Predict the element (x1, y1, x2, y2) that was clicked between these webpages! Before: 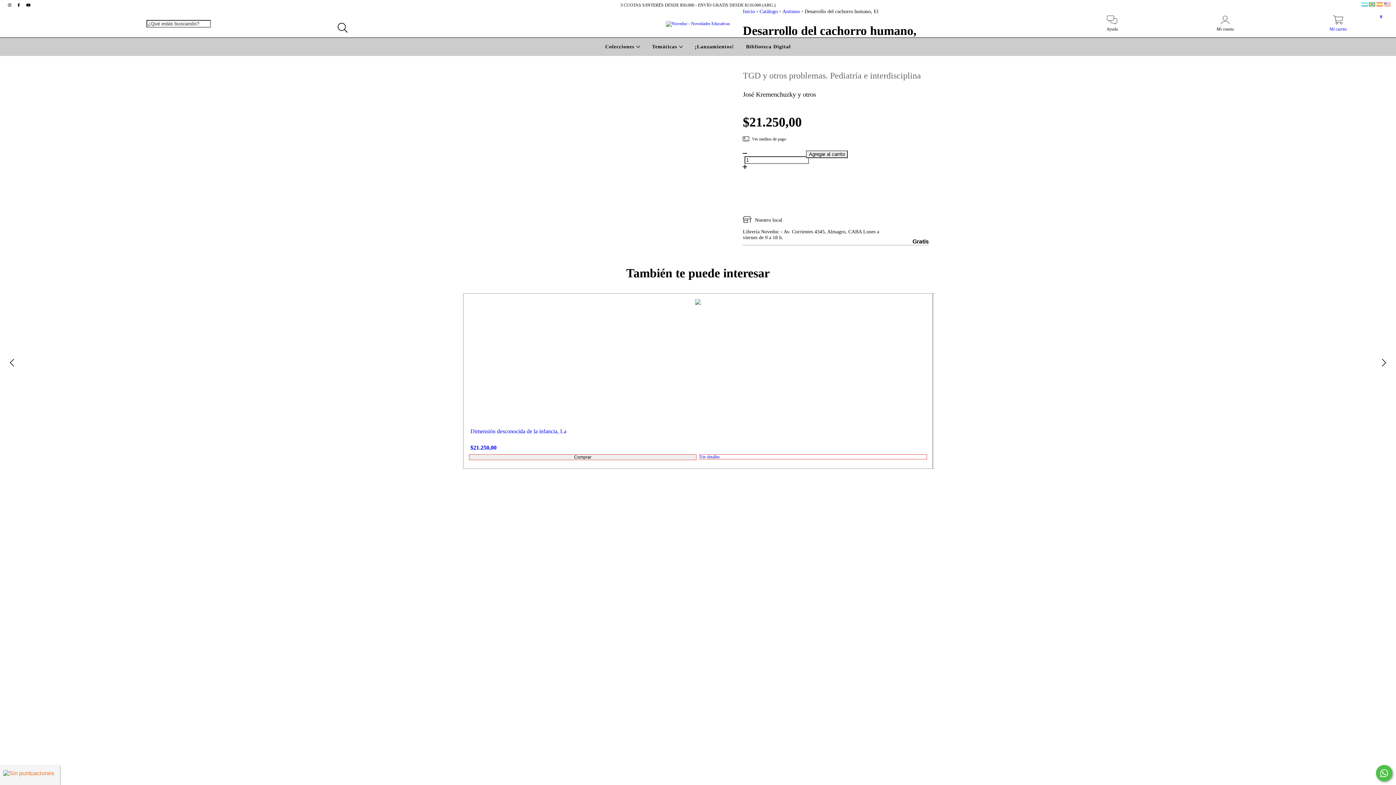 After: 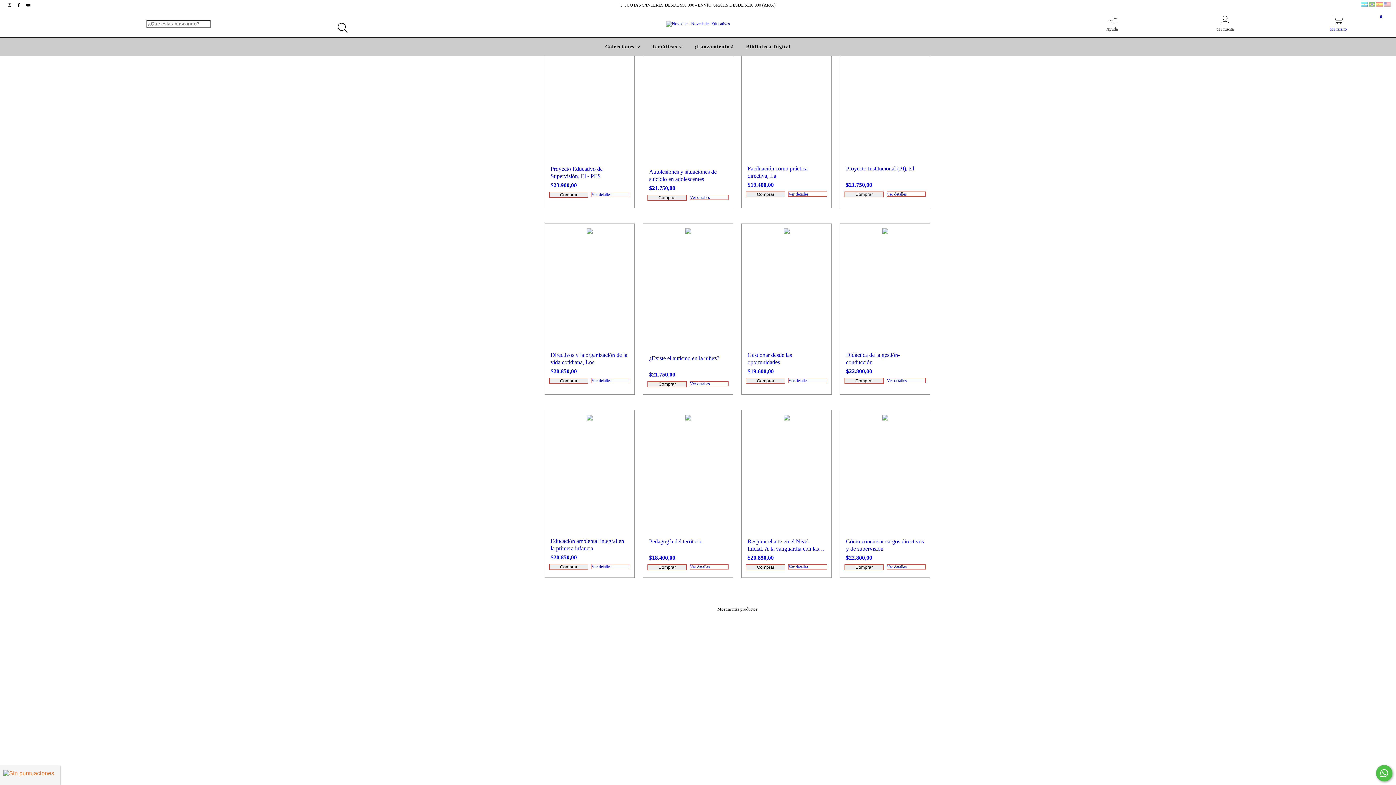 Action: bbox: (603, 44, 642, 49) label: Colecciones 